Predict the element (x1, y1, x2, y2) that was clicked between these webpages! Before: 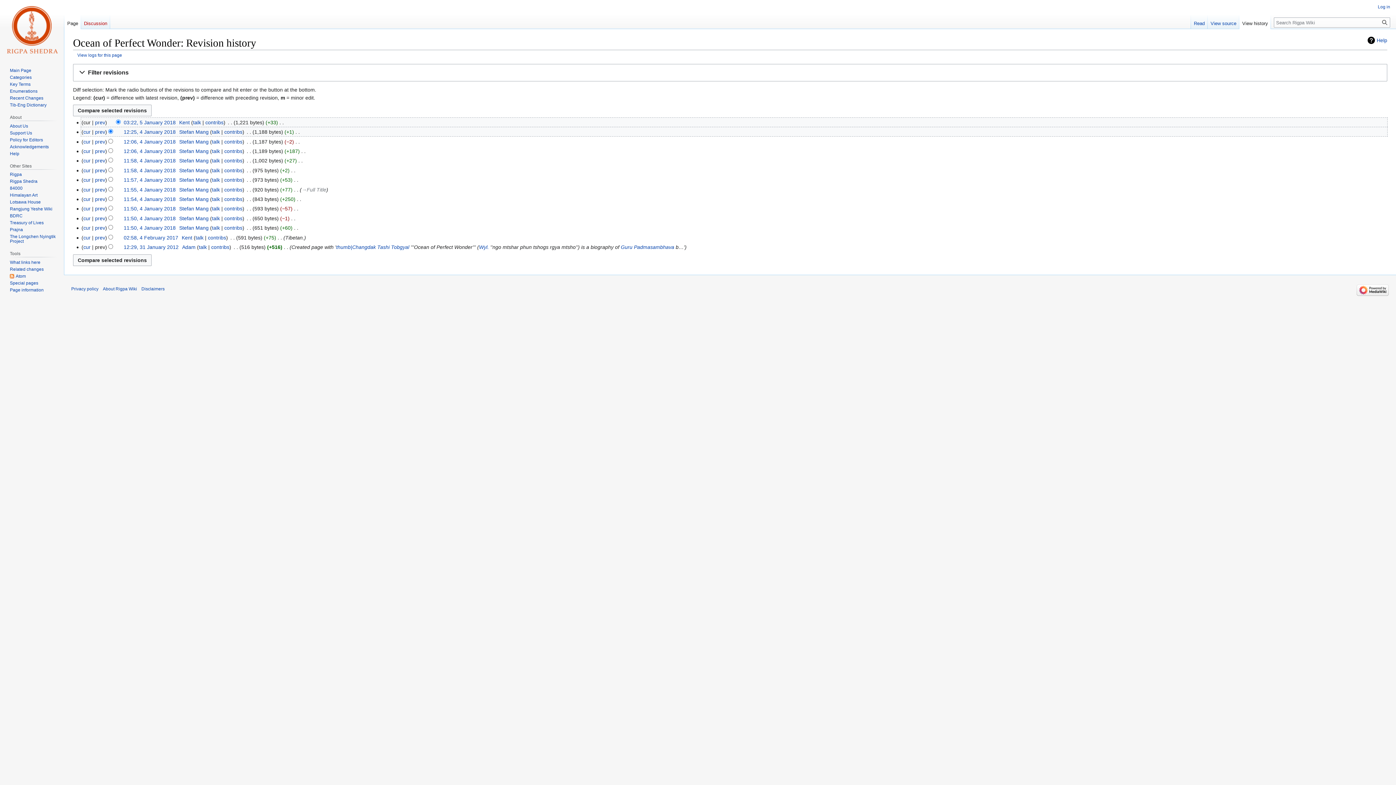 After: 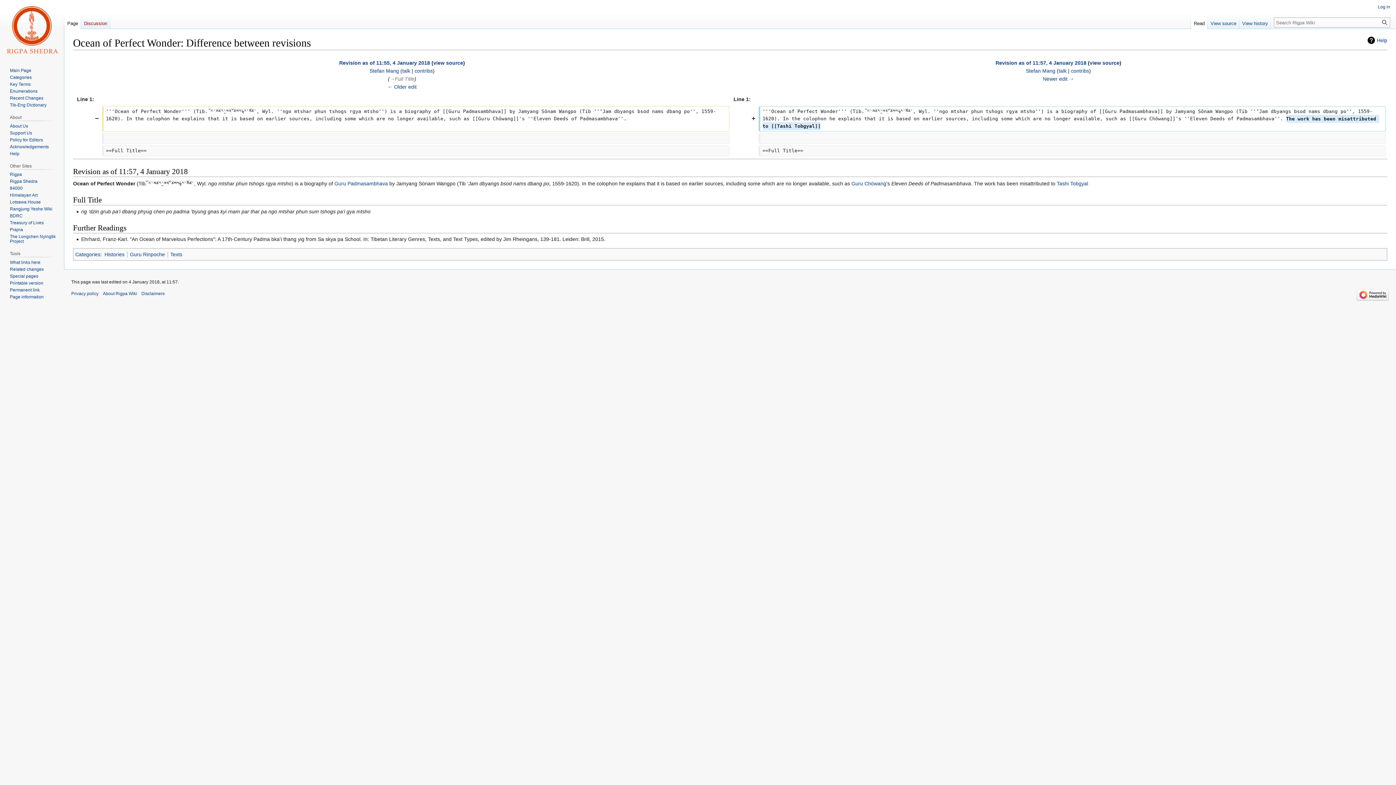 Action: label: prev bbox: (95, 177, 105, 182)